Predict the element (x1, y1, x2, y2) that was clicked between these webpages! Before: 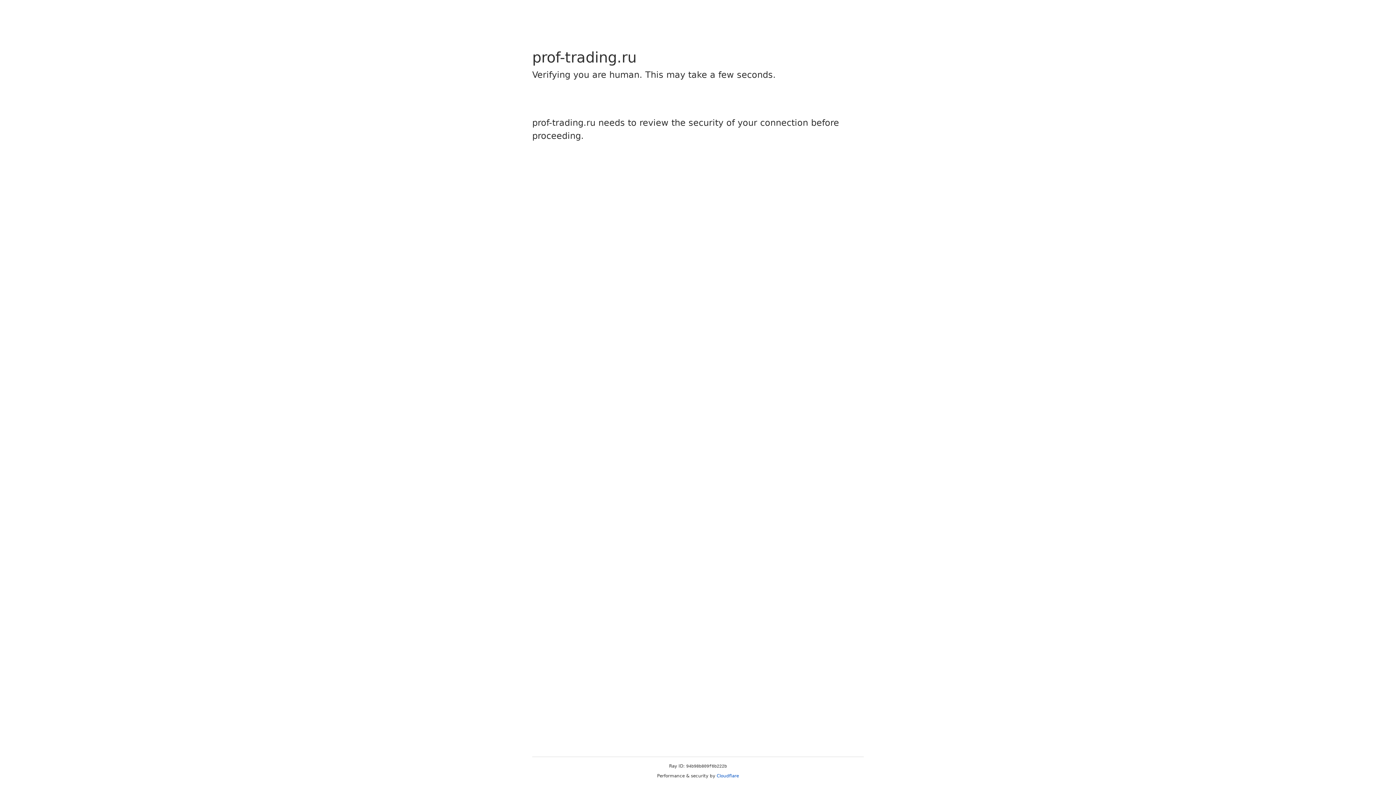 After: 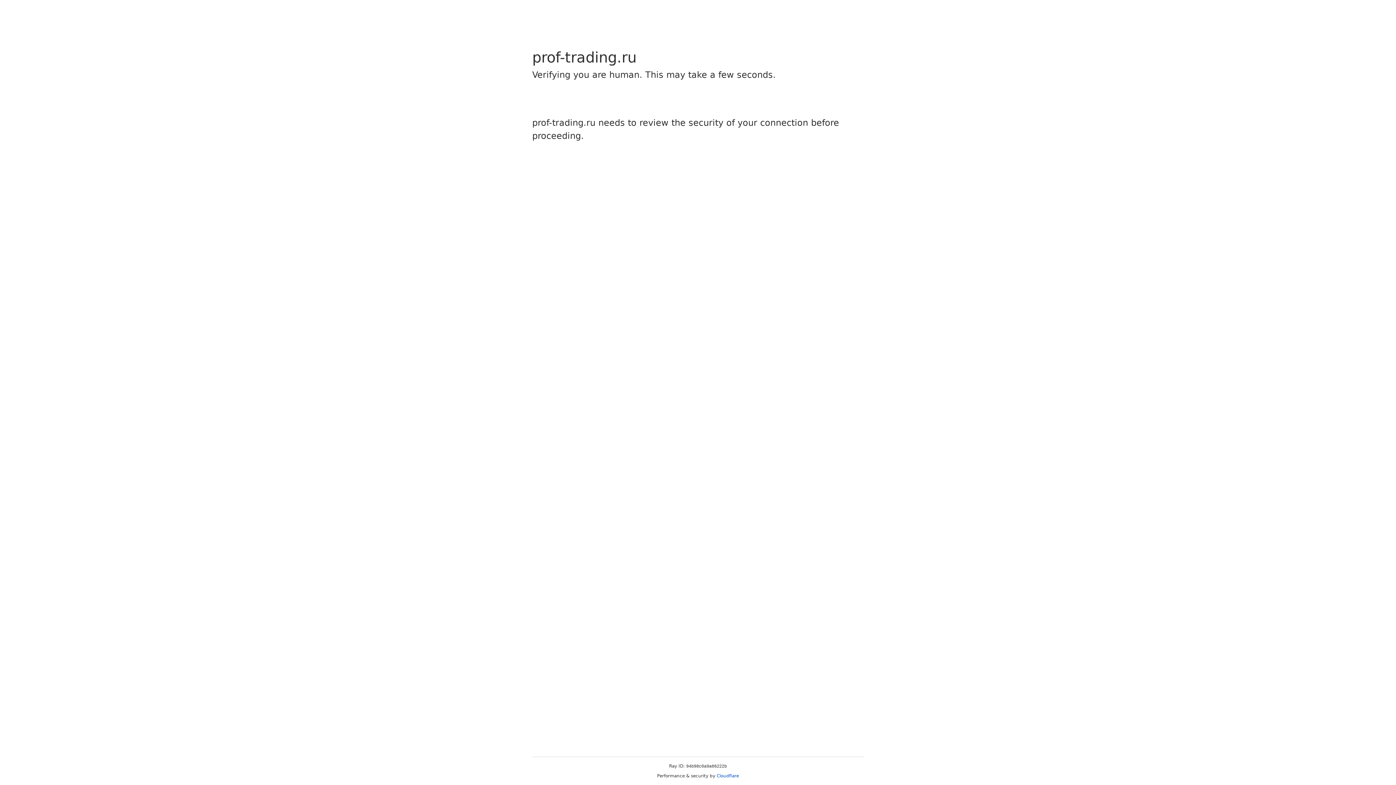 Action: bbox: (716, 773, 739, 778) label: Cloudflare